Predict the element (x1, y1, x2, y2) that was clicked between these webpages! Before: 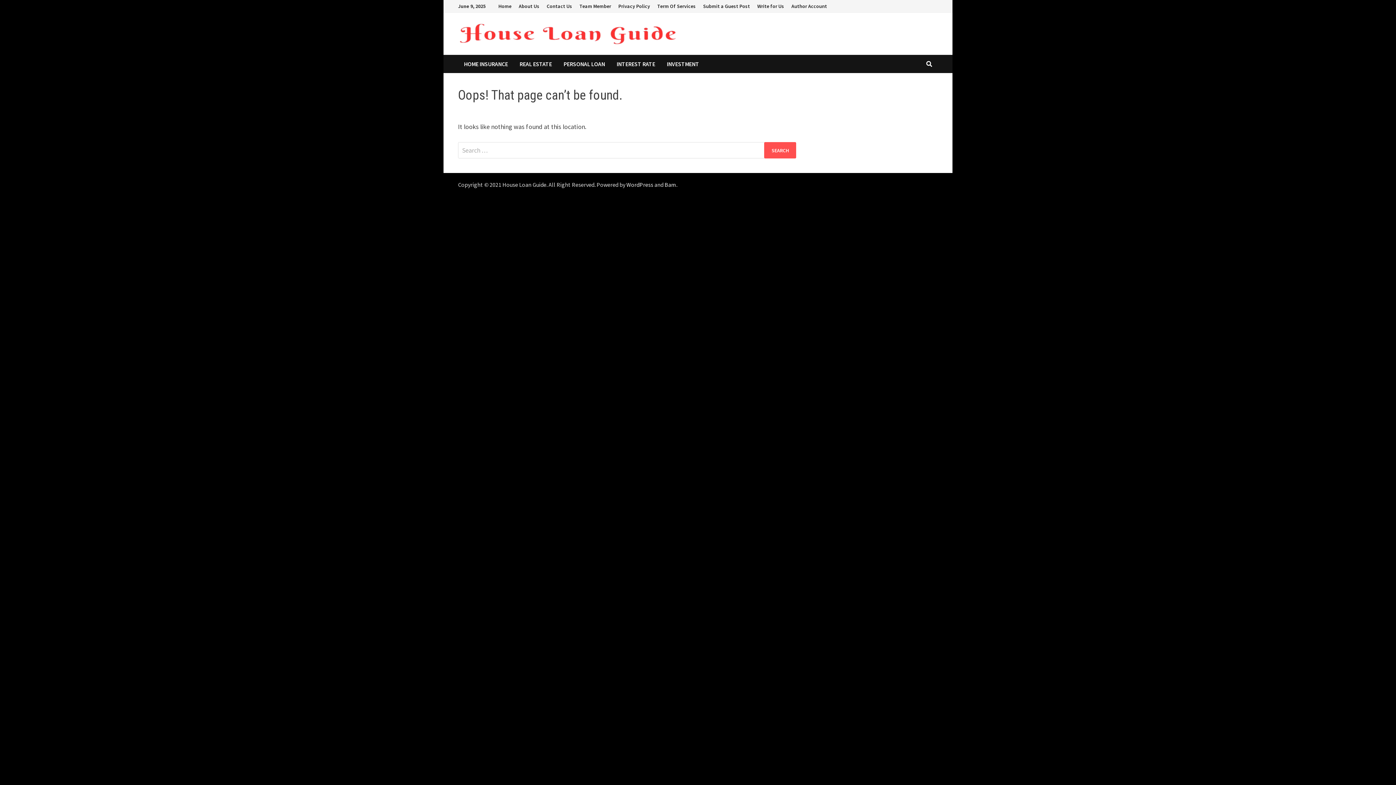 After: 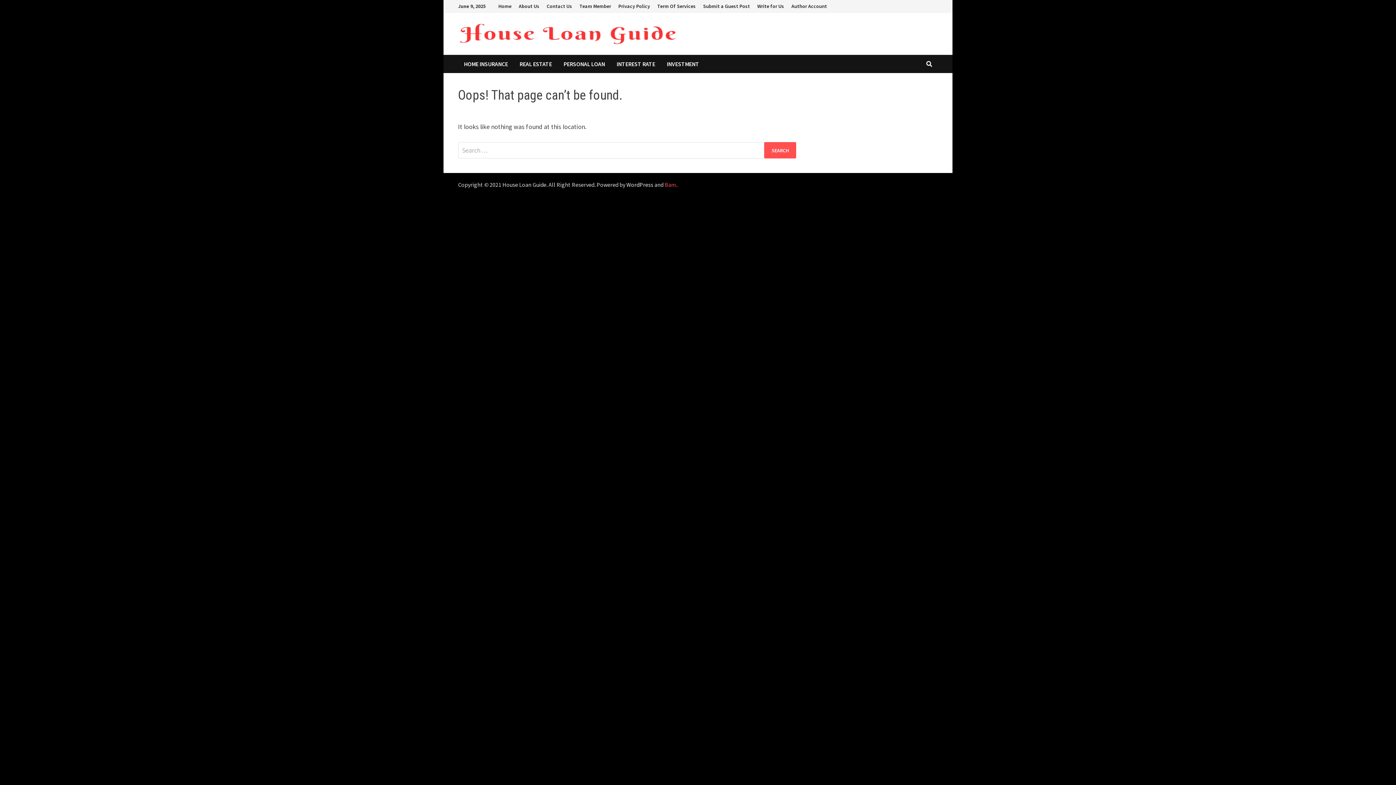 Action: label: Bam bbox: (664, 181, 676, 188)